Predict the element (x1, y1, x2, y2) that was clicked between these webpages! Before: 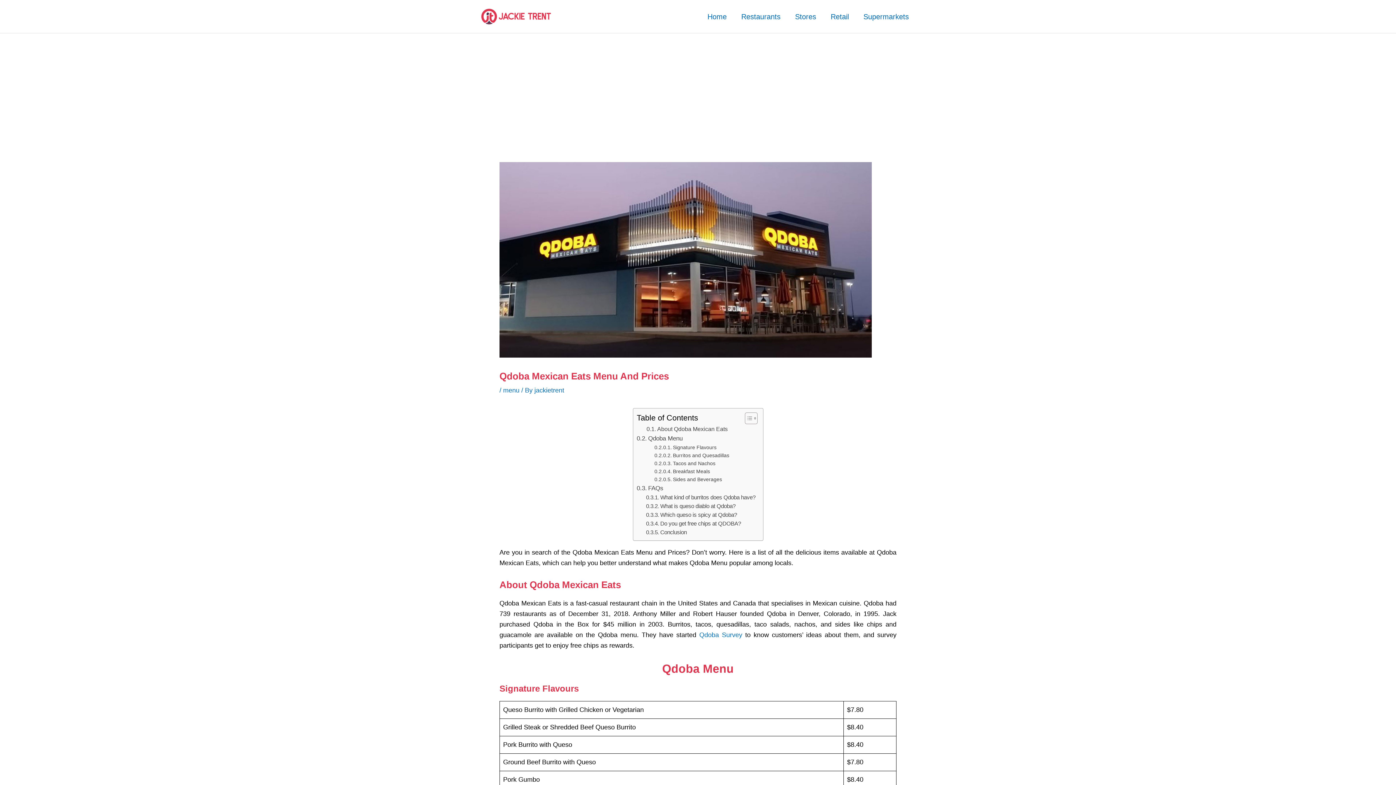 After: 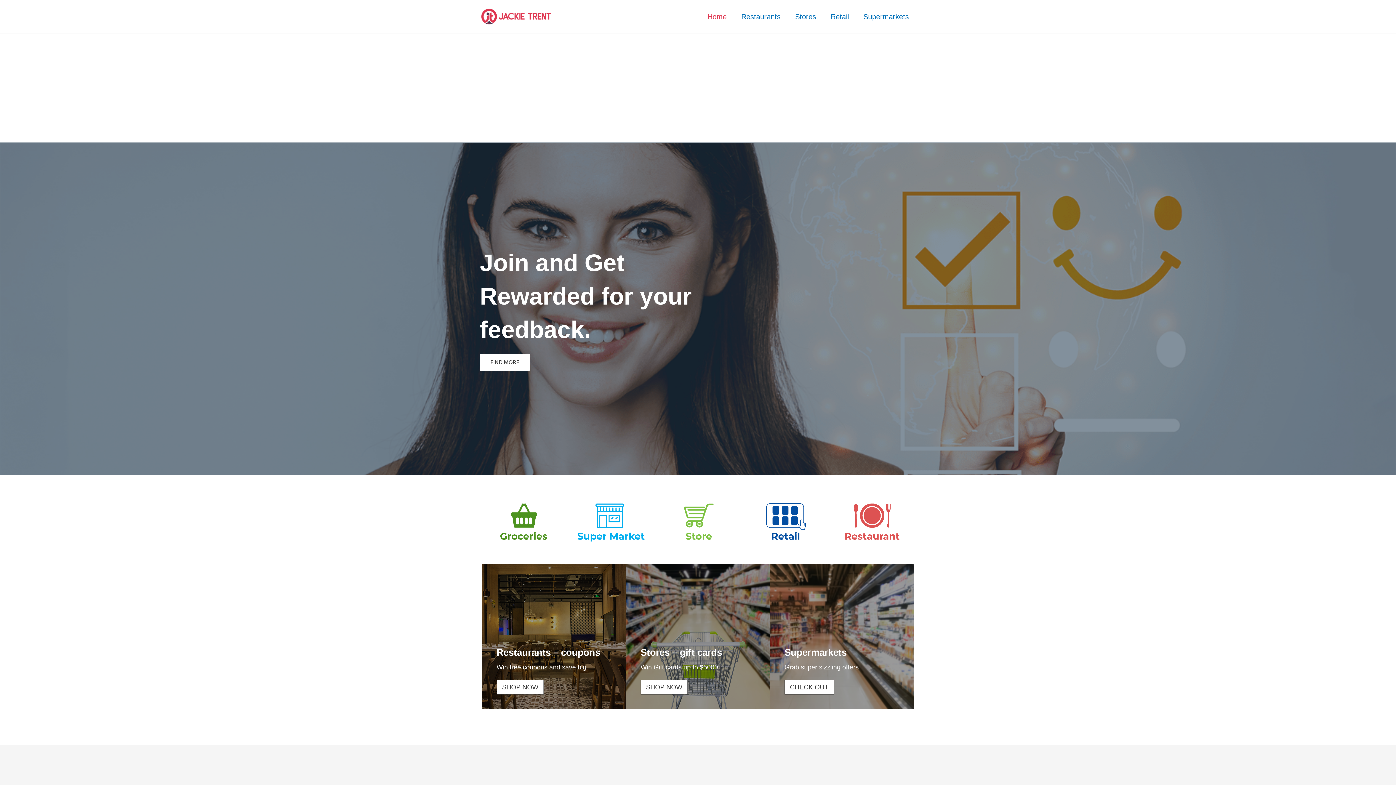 Action: bbox: (480, 12, 552, 19)